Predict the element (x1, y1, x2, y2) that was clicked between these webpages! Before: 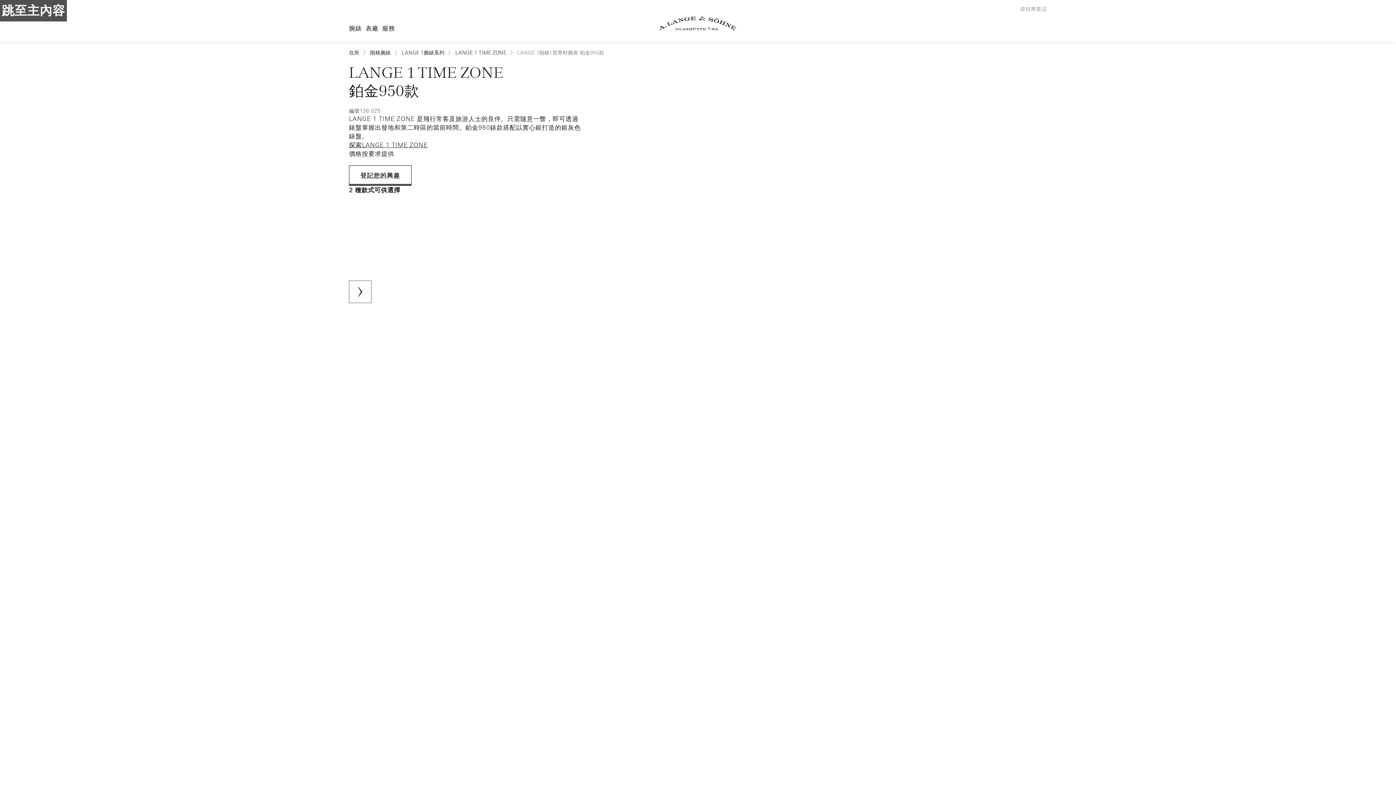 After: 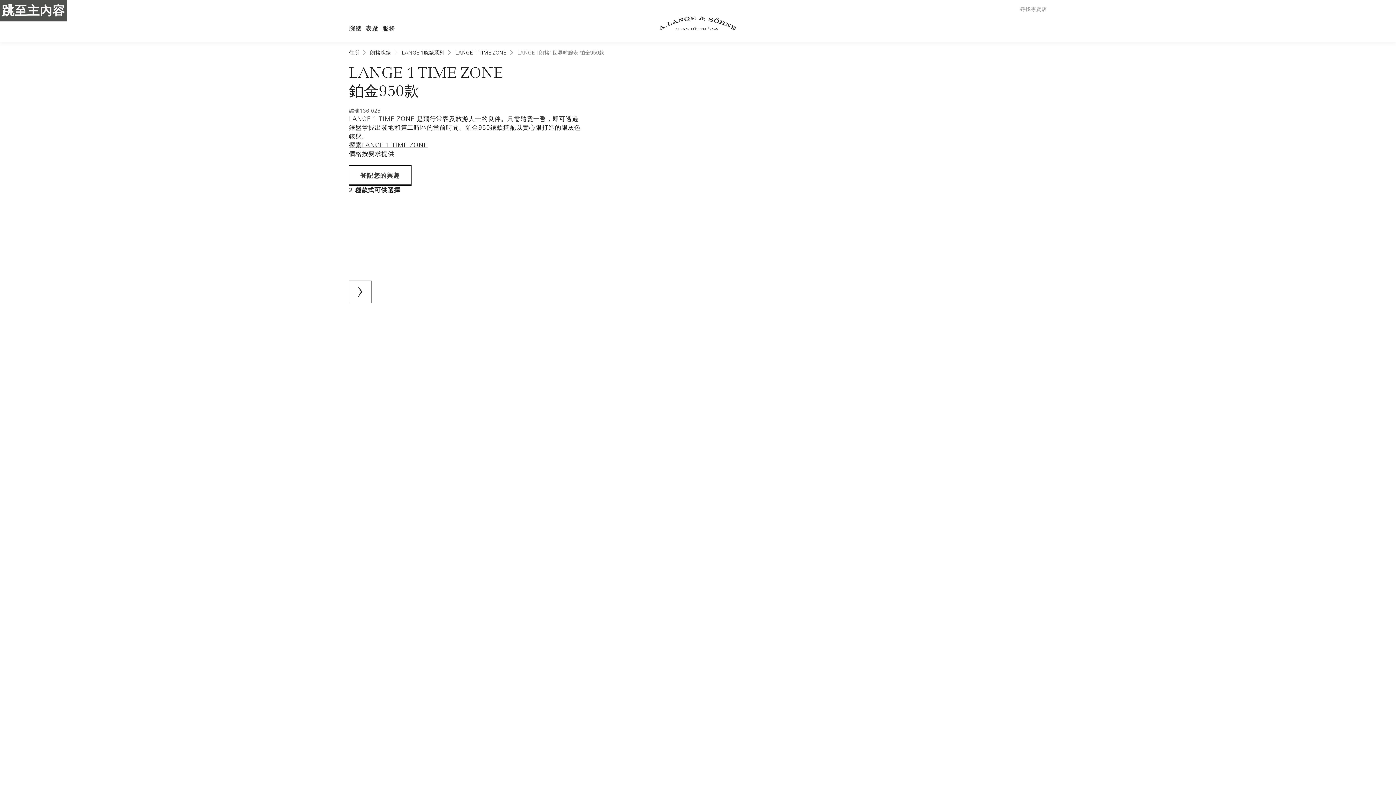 Action: label: 腕錶 bbox: (347, 22, 363, 34)